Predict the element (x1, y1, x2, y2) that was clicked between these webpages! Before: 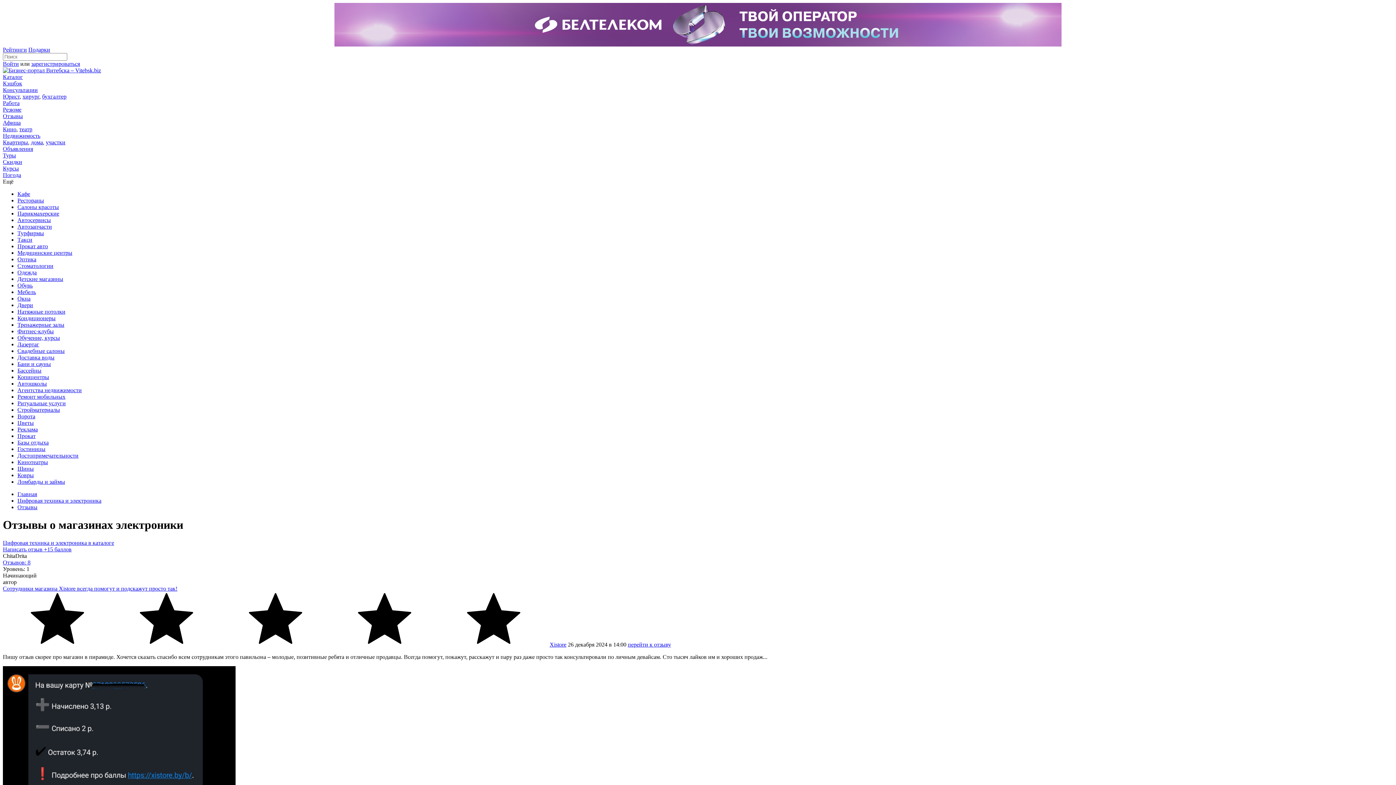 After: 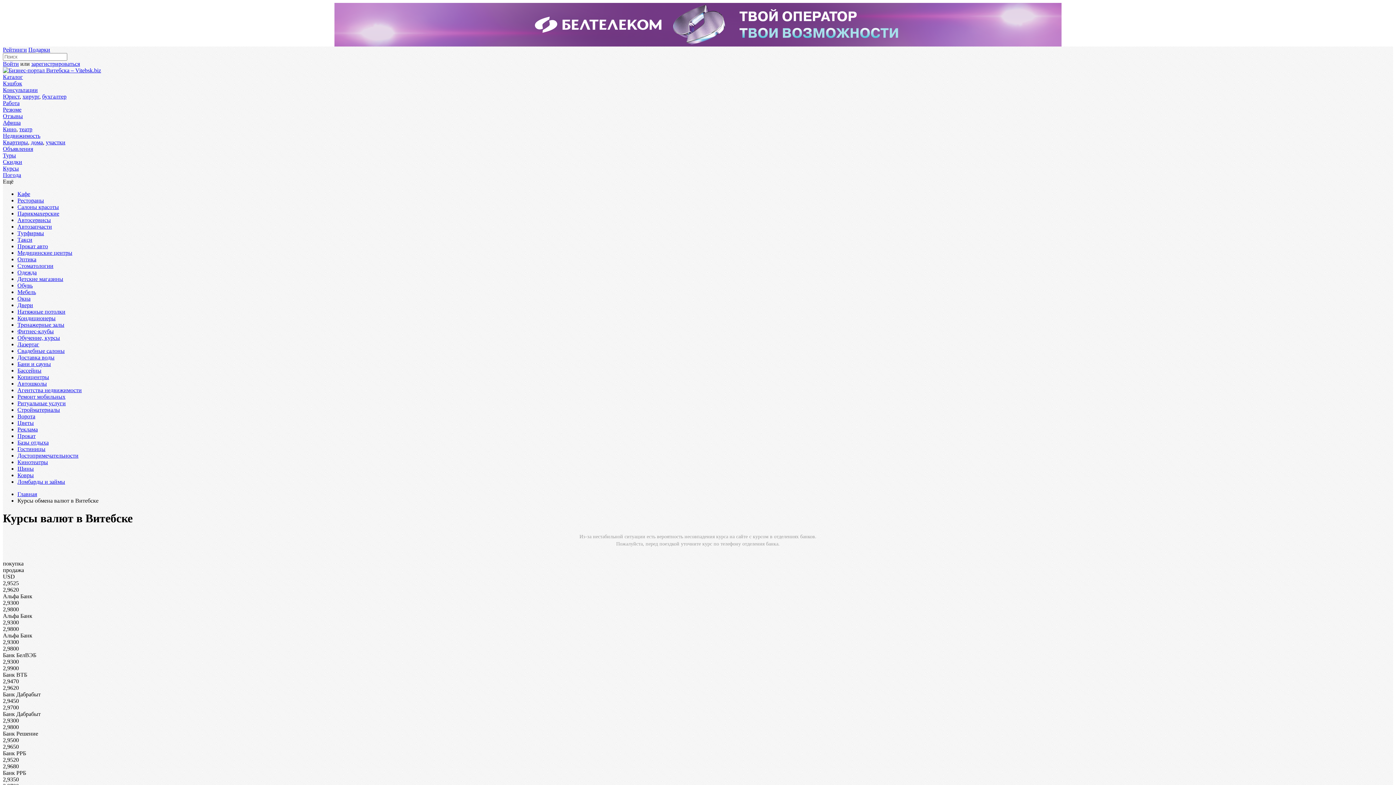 Action: bbox: (2, 165, 18, 171) label: Курсы